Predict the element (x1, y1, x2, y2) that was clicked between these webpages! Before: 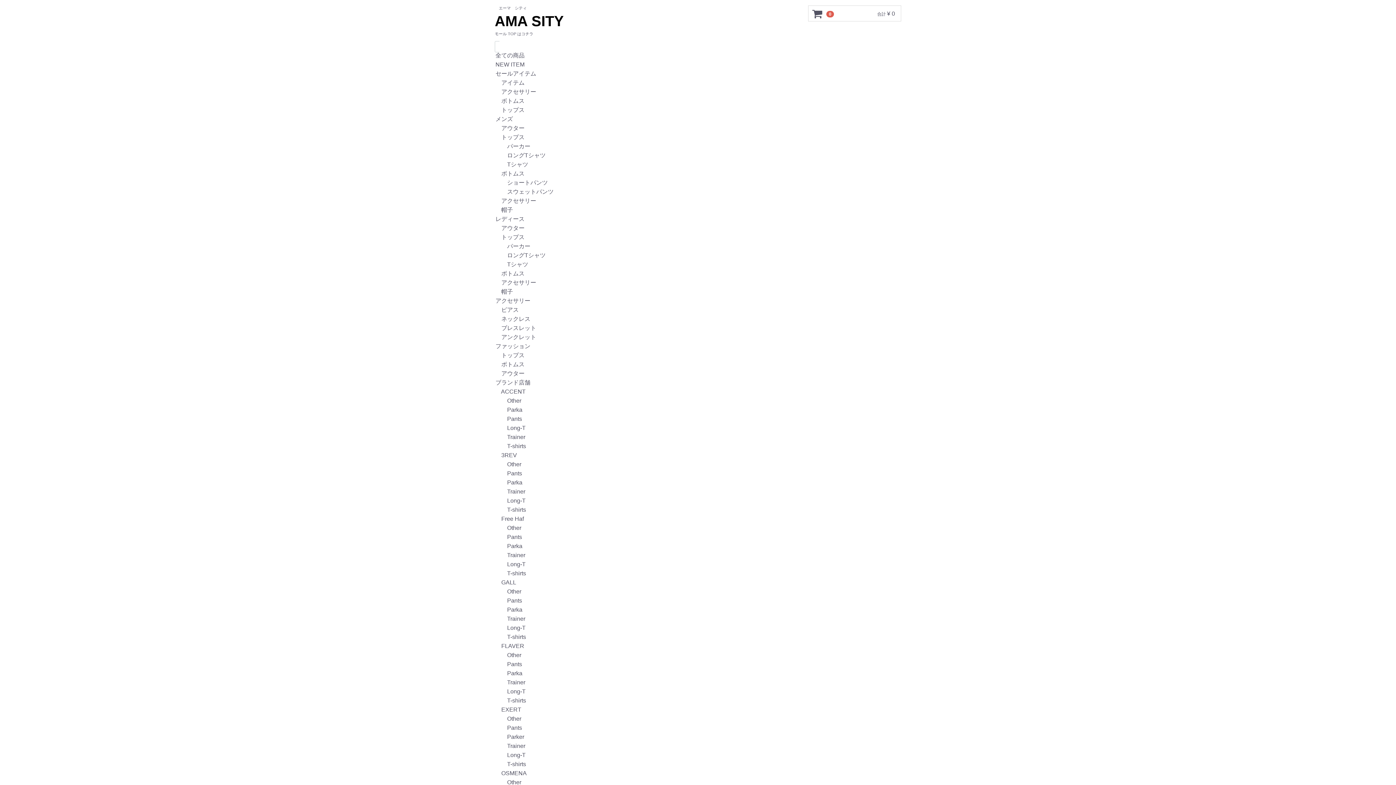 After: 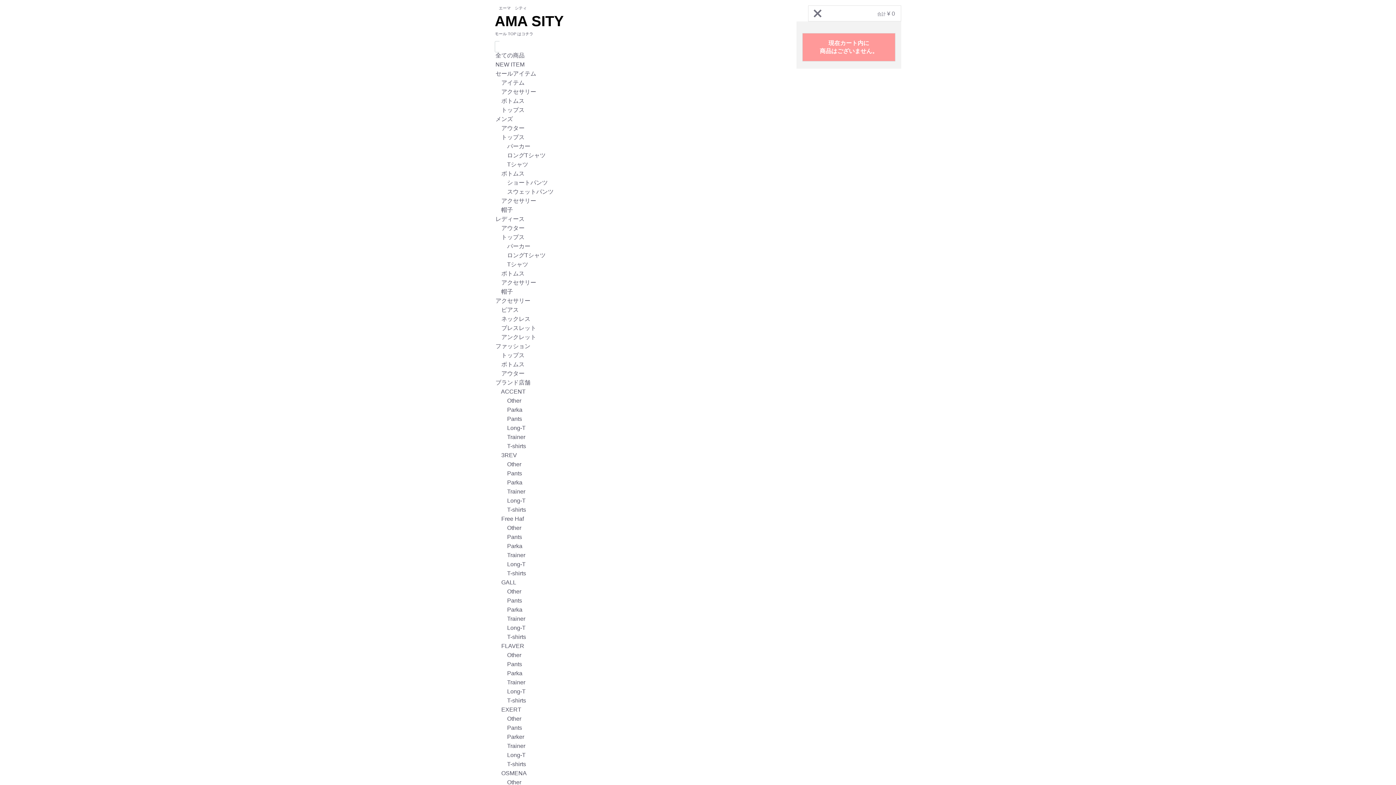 Action: bbox: (808, 5, 826, 21) label:  0